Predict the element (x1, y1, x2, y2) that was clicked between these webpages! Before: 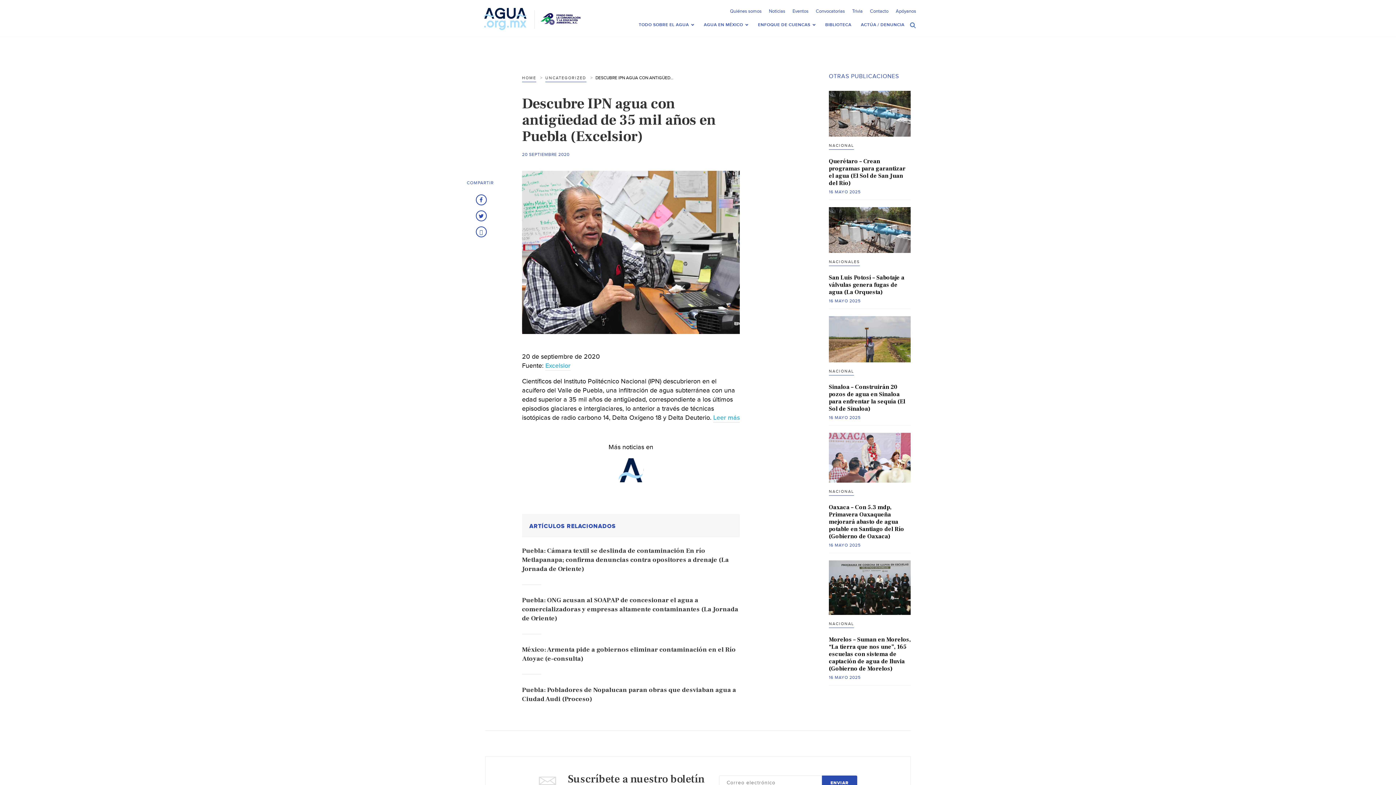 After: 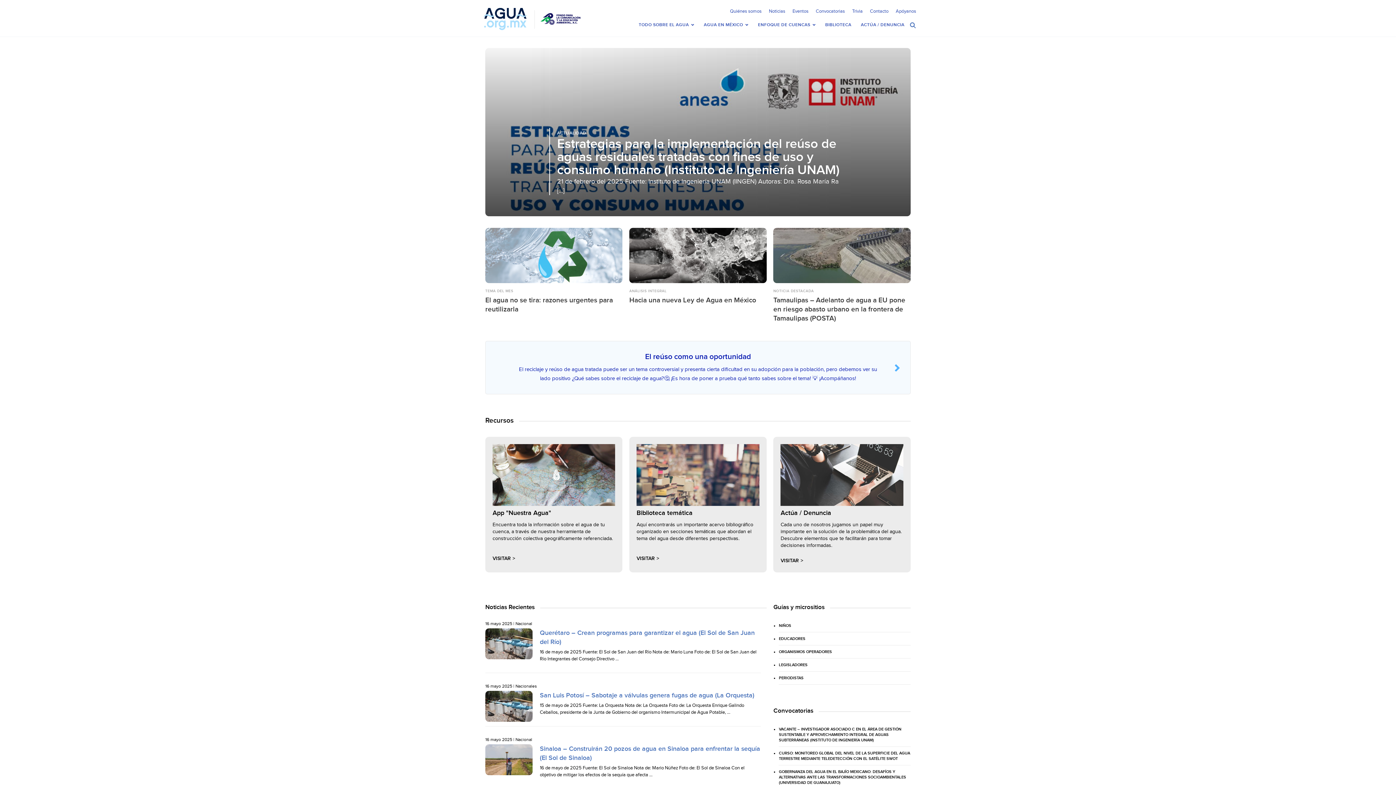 Action: label: HOME bbox: (522, 74, 536, 82)